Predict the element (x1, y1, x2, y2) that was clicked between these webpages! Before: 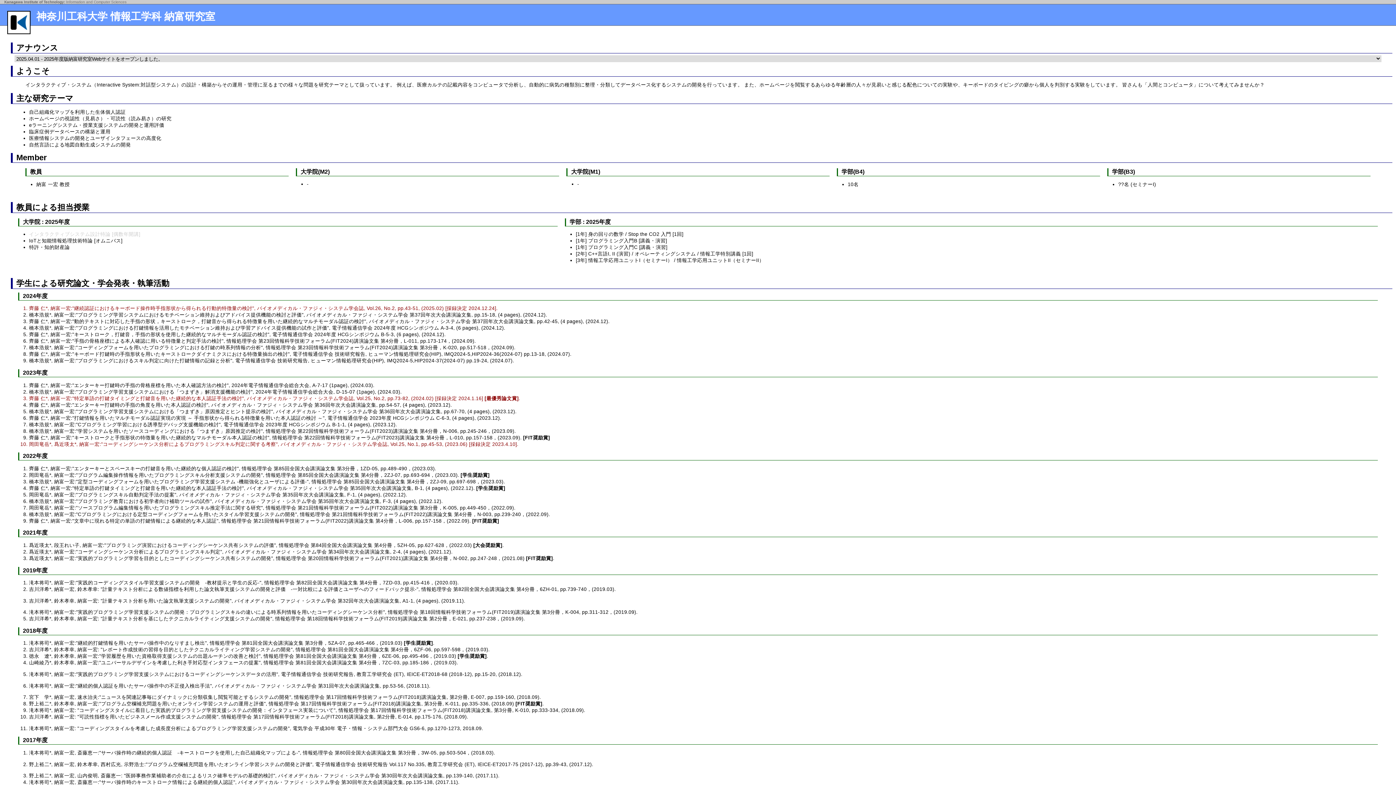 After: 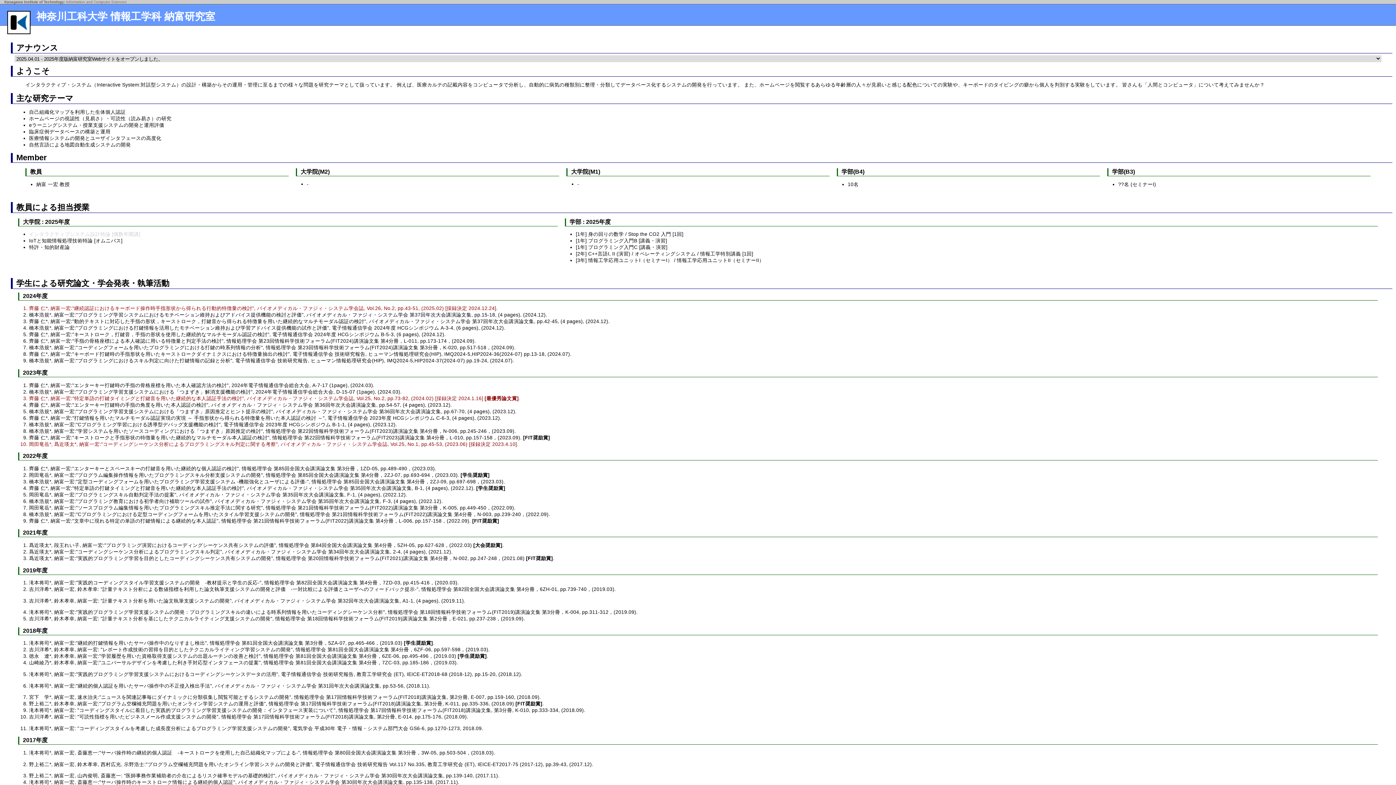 Action: bbox: (36, 10, 215, 22) label: 神奈川工科大学 情報工学科 納富研究室